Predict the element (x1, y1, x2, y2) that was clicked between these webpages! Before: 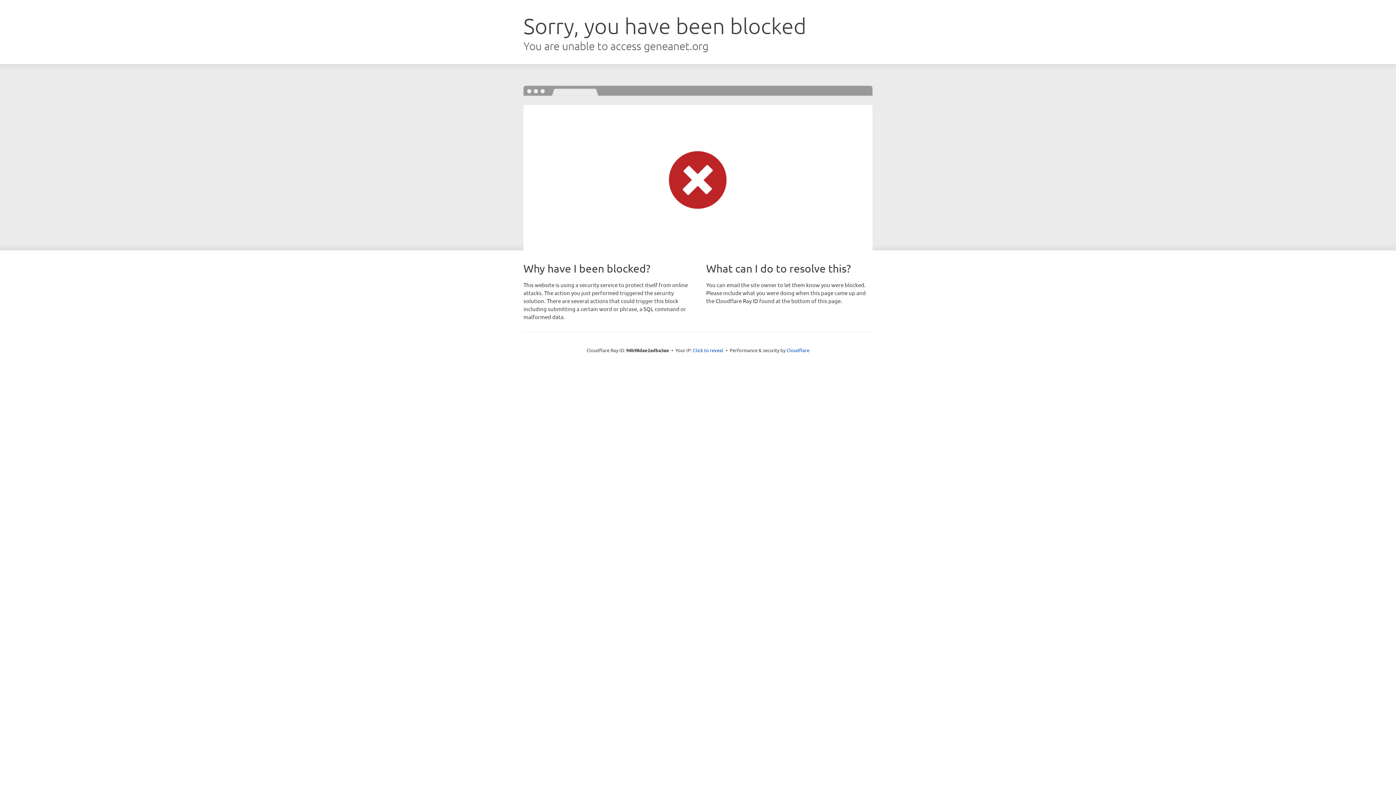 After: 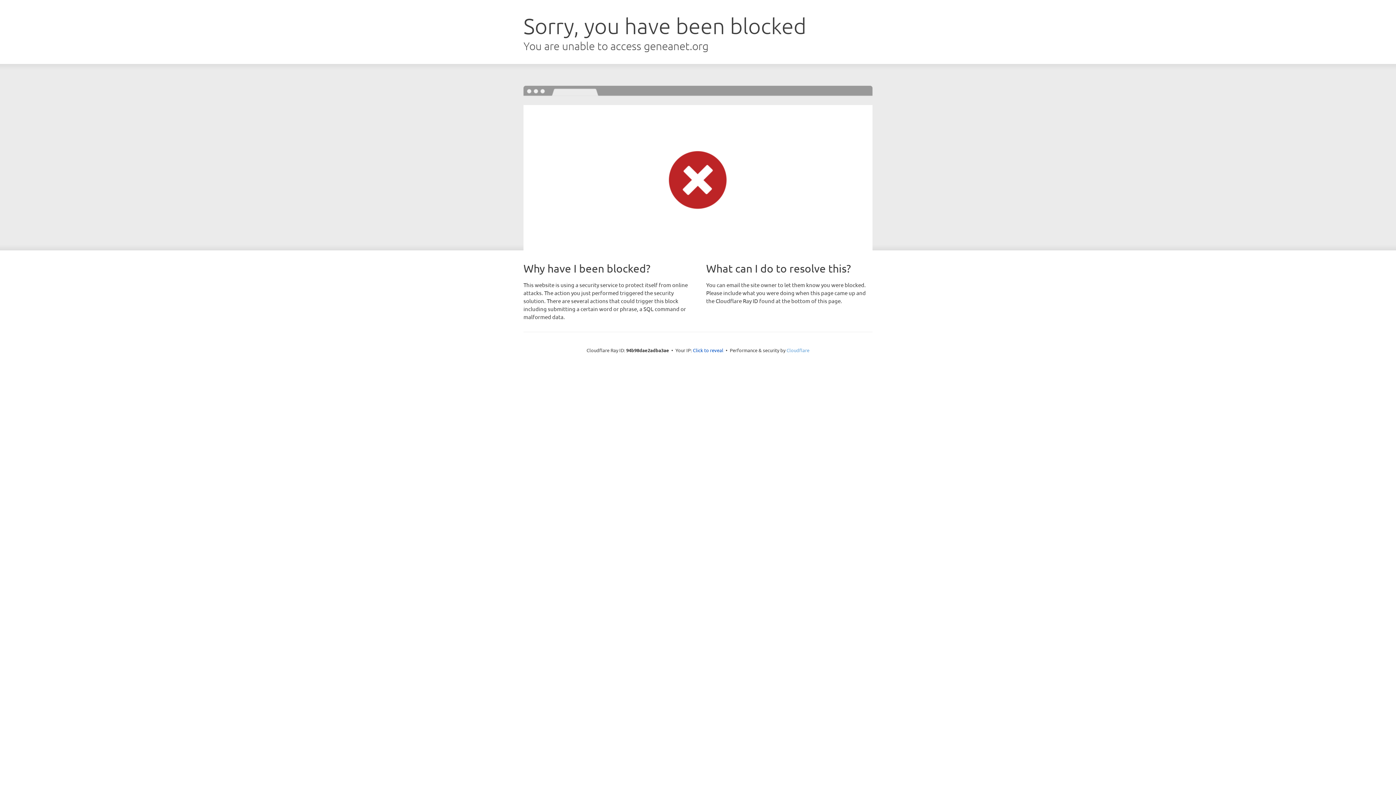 Action: bbox: (786, 347, 809, 353) label: Cloudflare